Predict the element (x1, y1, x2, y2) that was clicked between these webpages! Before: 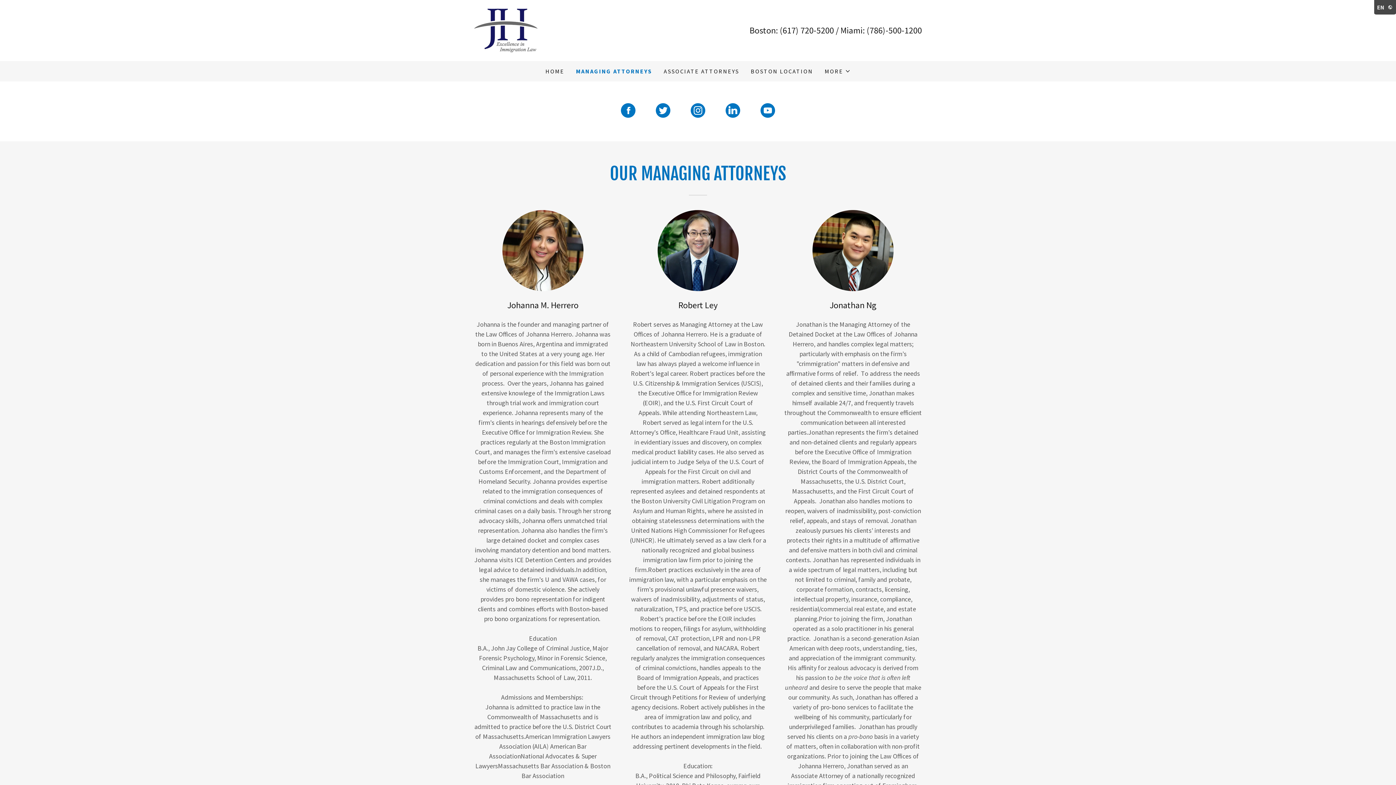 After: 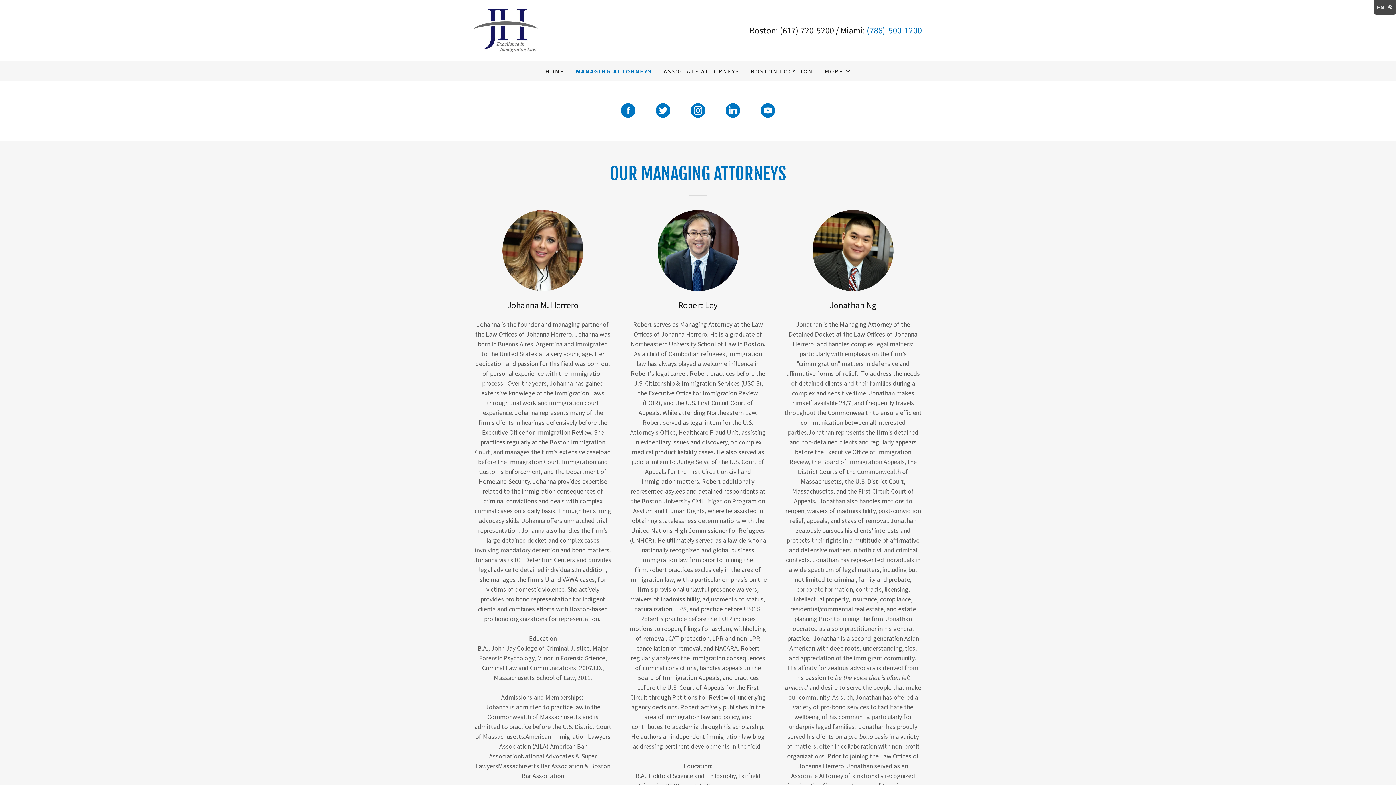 Action: bbox: (866, 24, 922, 36) label: (786)-500-1200